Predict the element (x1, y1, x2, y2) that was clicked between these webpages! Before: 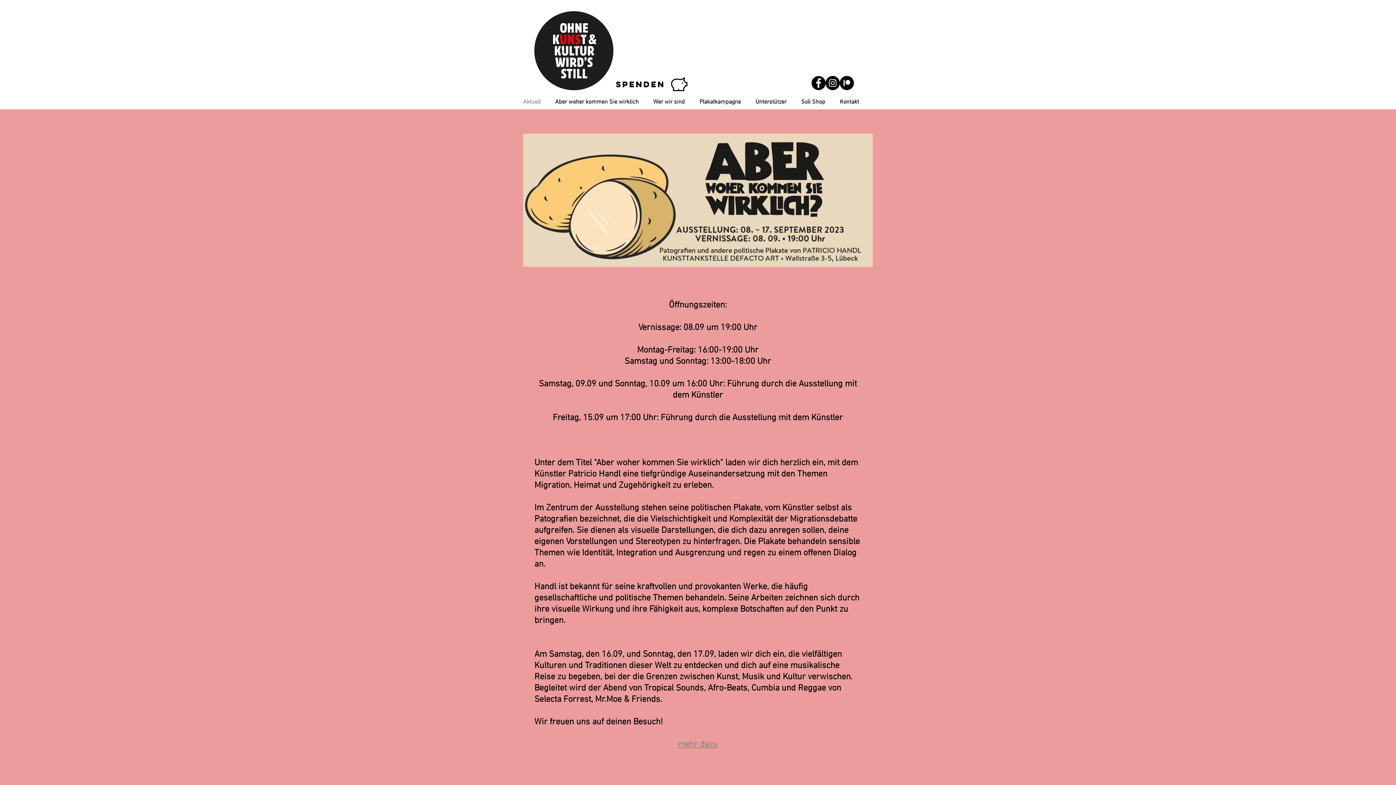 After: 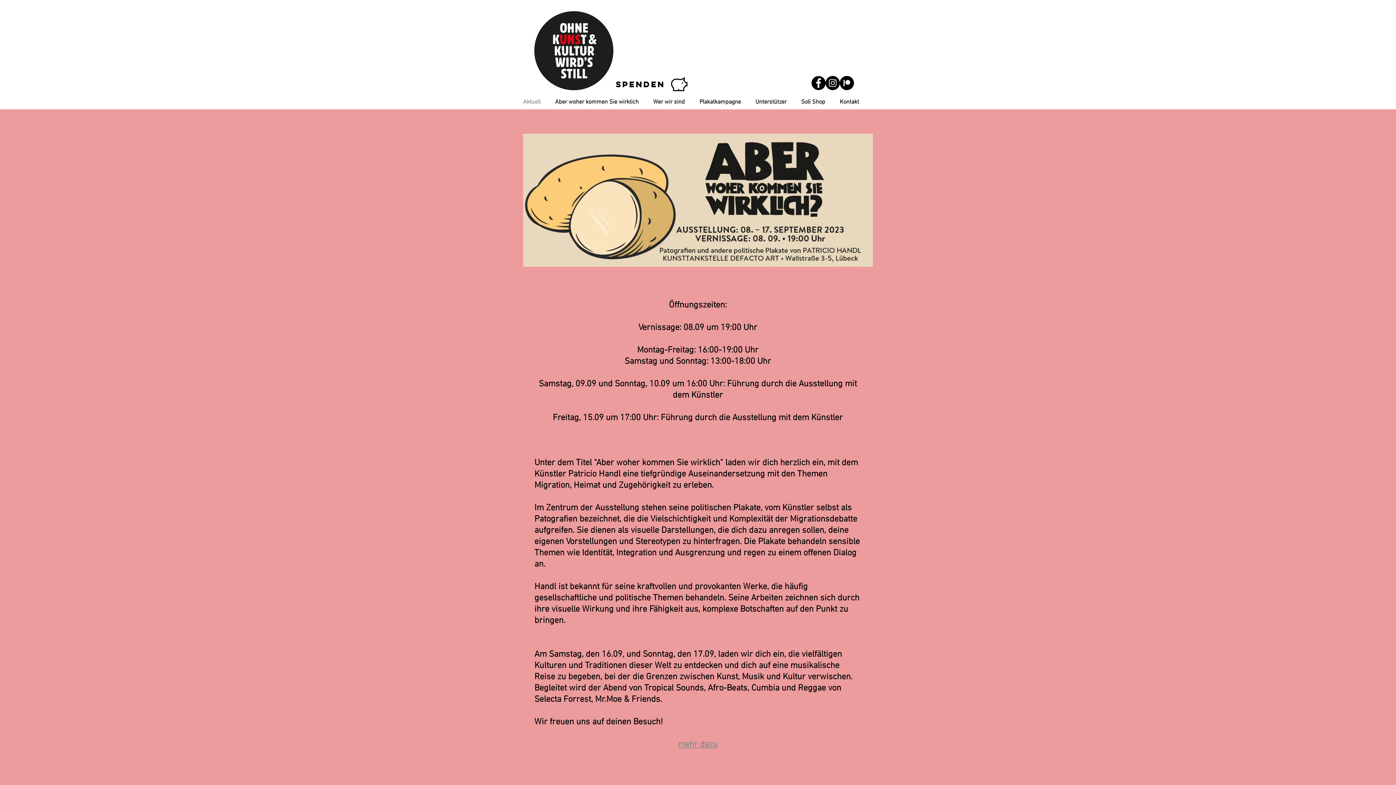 Action: bbox: (825, 76, 840, 90) label: Instagram